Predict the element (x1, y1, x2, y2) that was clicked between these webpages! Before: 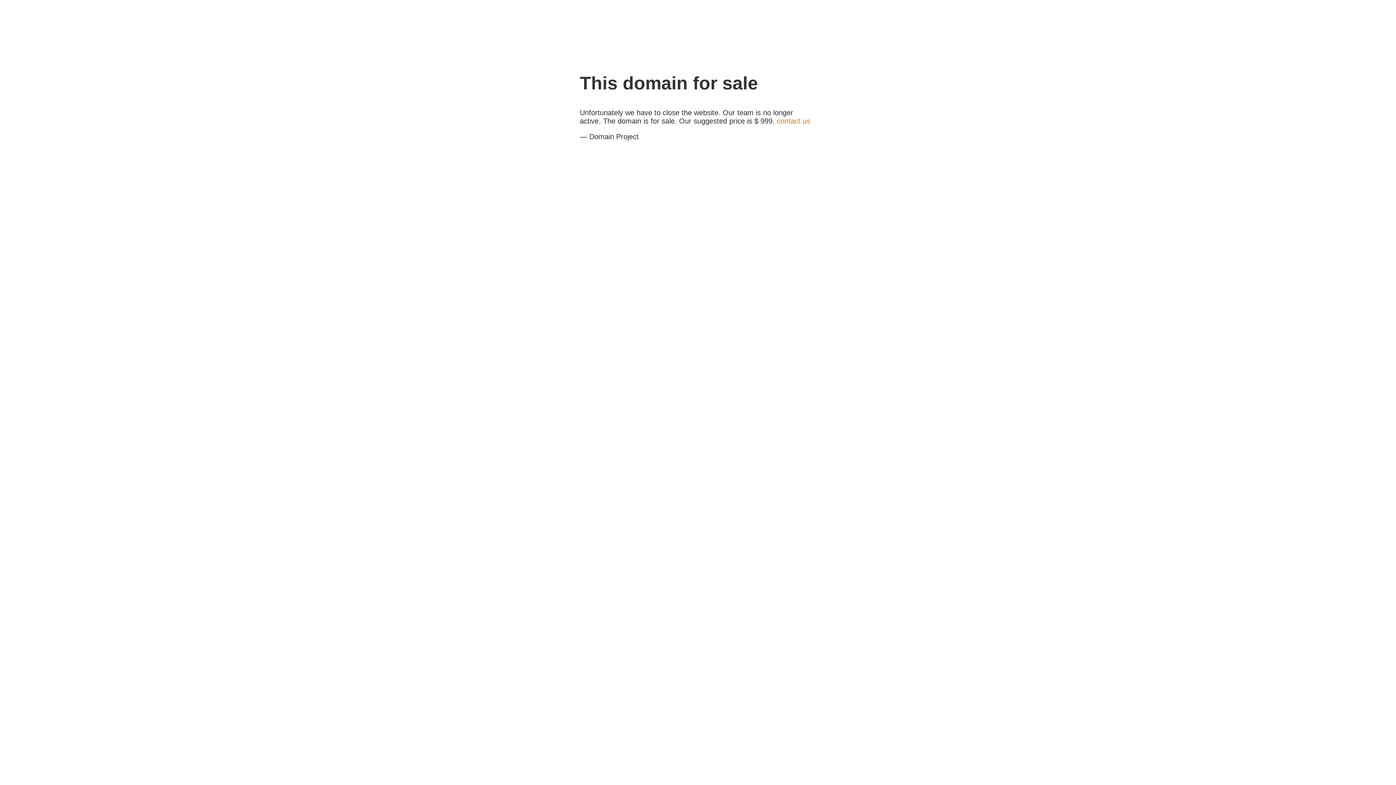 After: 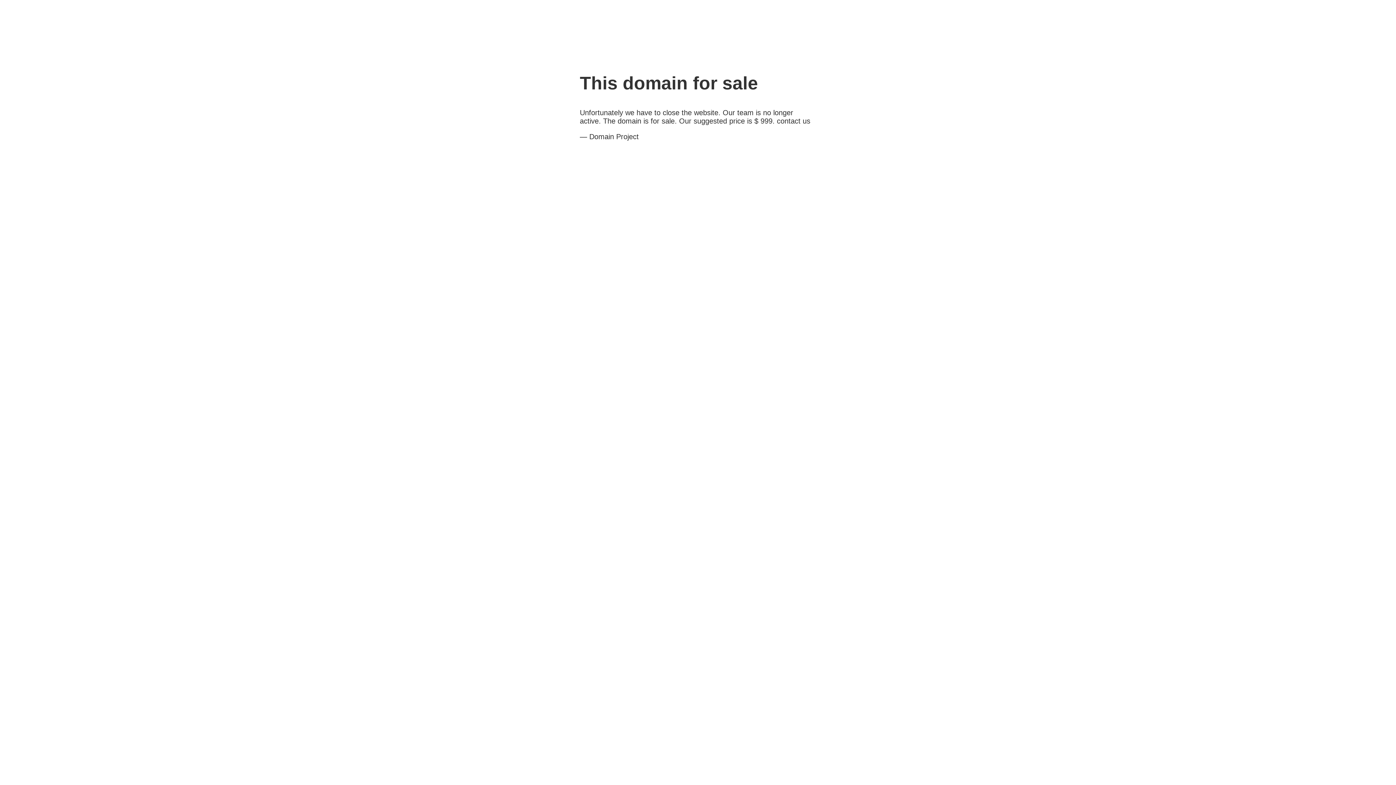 Action: label: contact us bbox: (777, 117, 810, 125)